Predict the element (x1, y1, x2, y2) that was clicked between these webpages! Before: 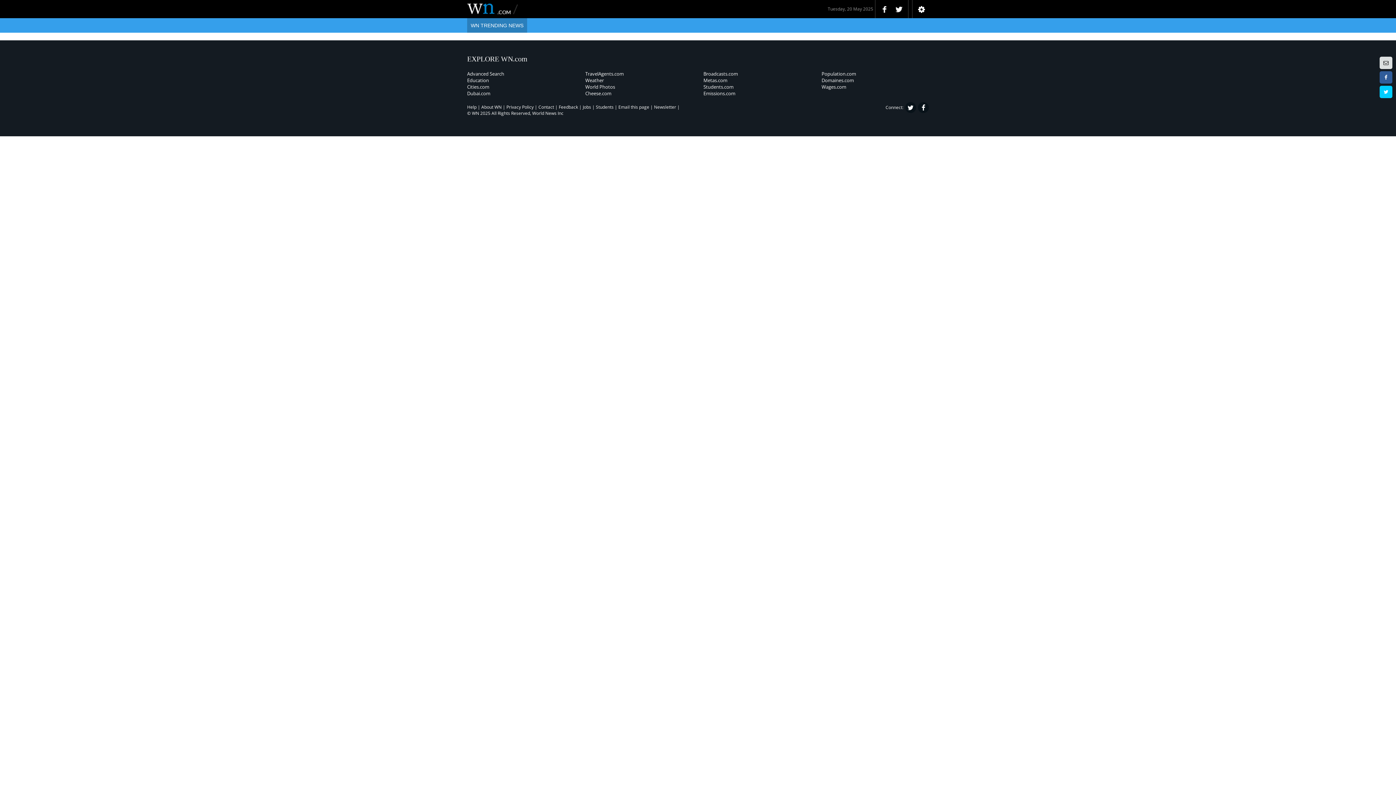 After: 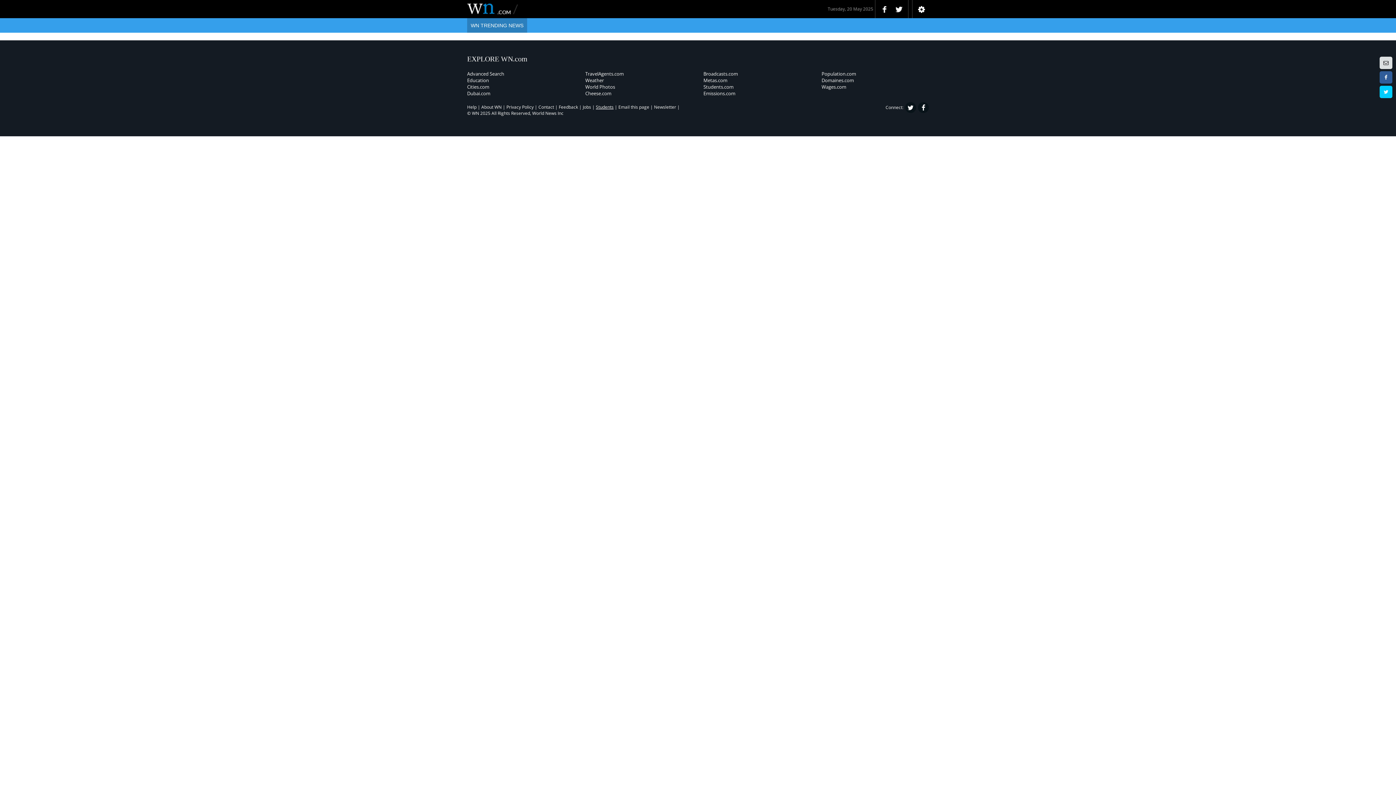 Action: label: Students bbox: (596, 104, 613, 110)